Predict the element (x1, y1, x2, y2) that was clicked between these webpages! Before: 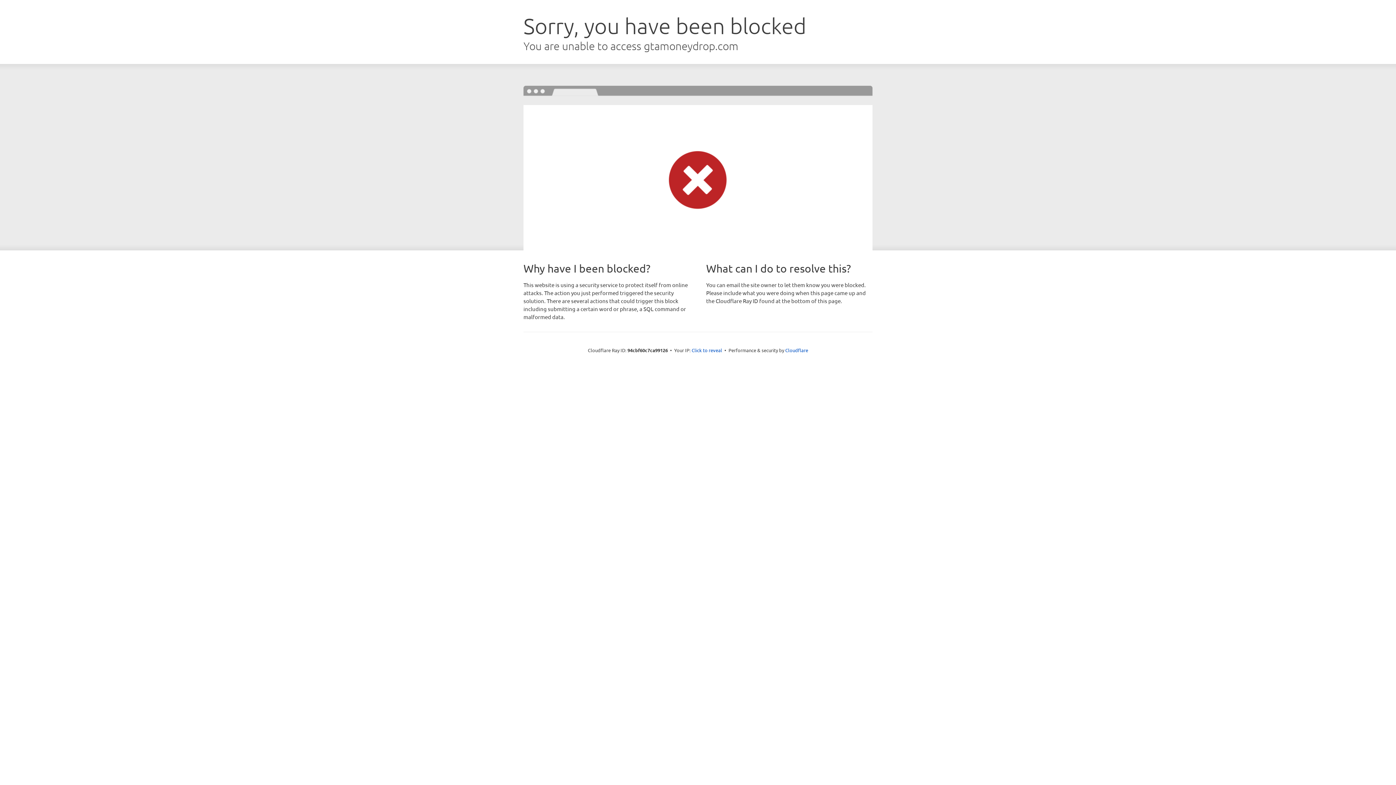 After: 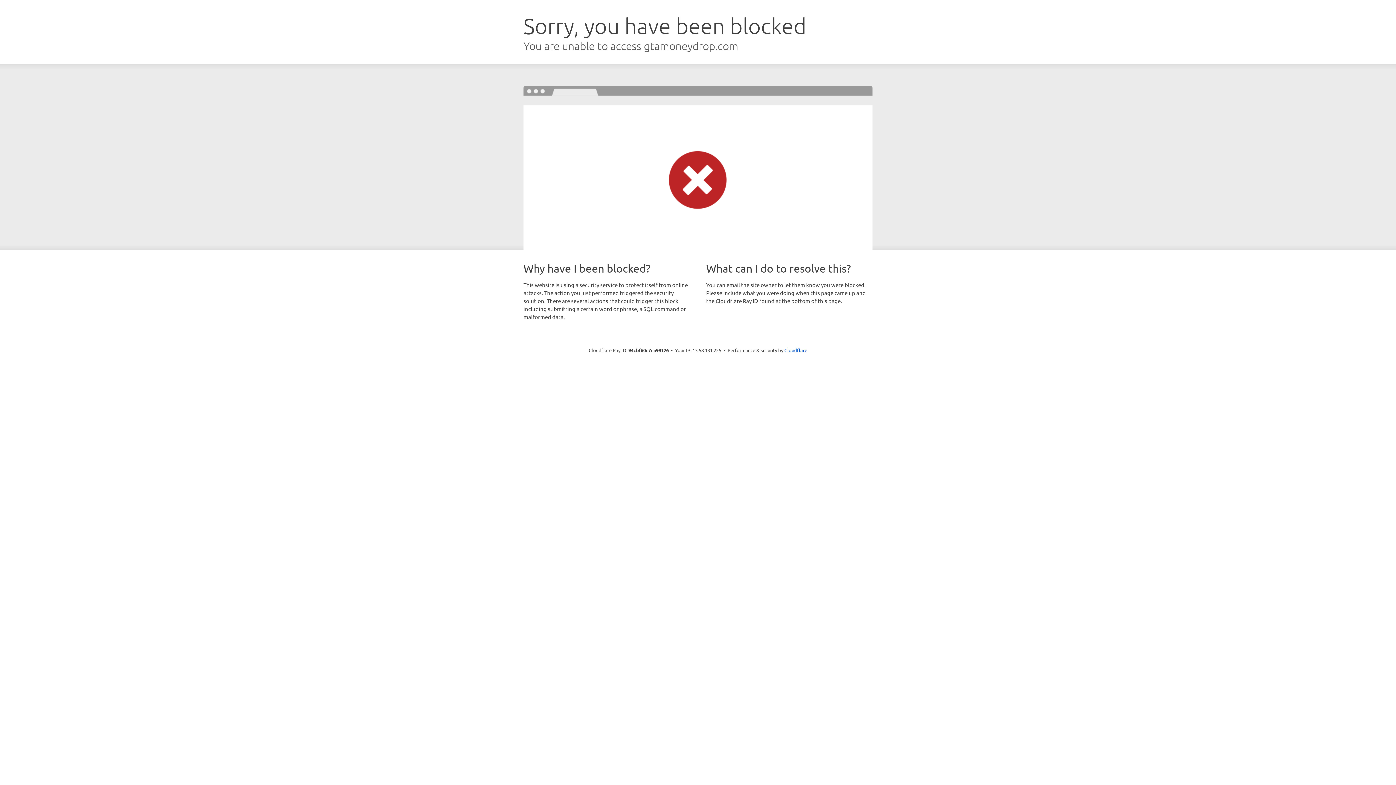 Action: label: Click to reveal bbox: (691, 346, 722, 353)